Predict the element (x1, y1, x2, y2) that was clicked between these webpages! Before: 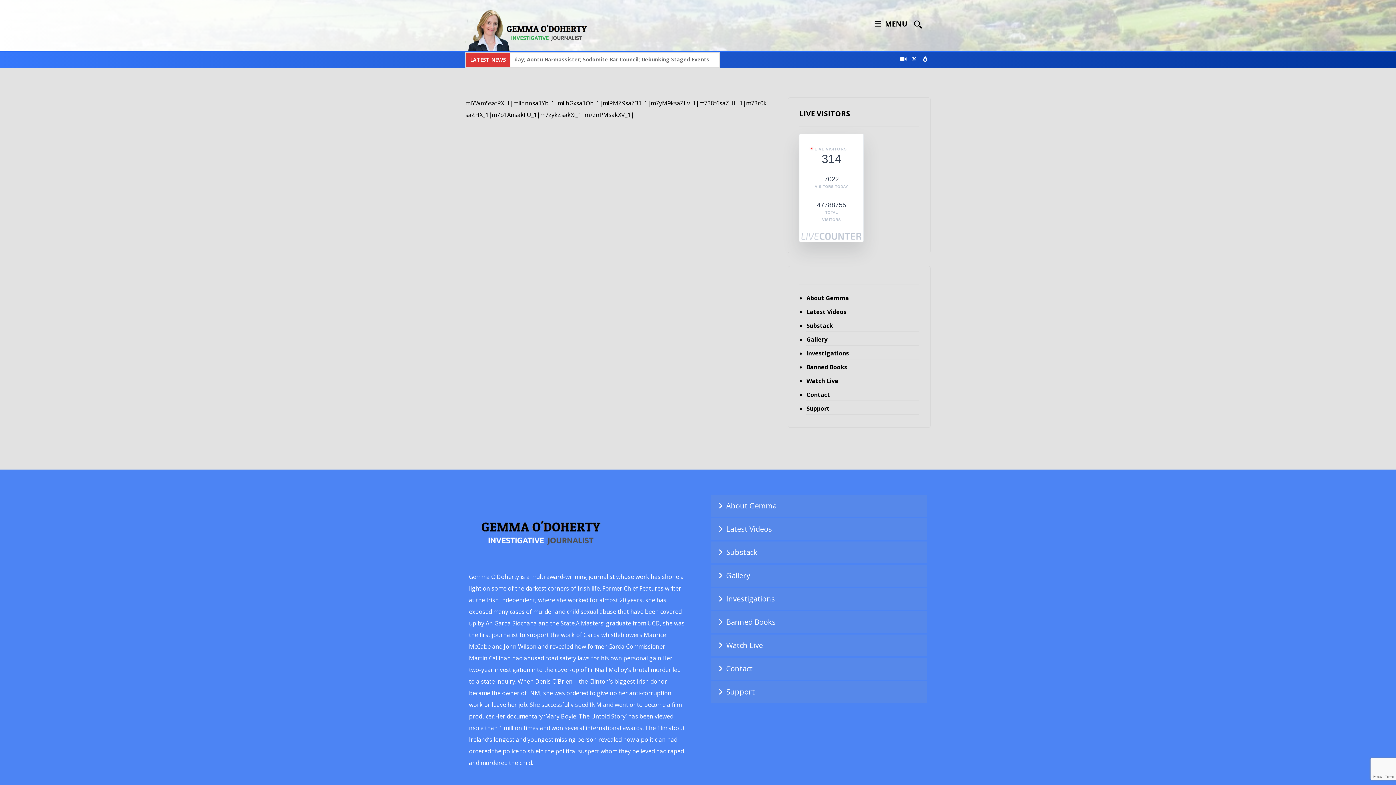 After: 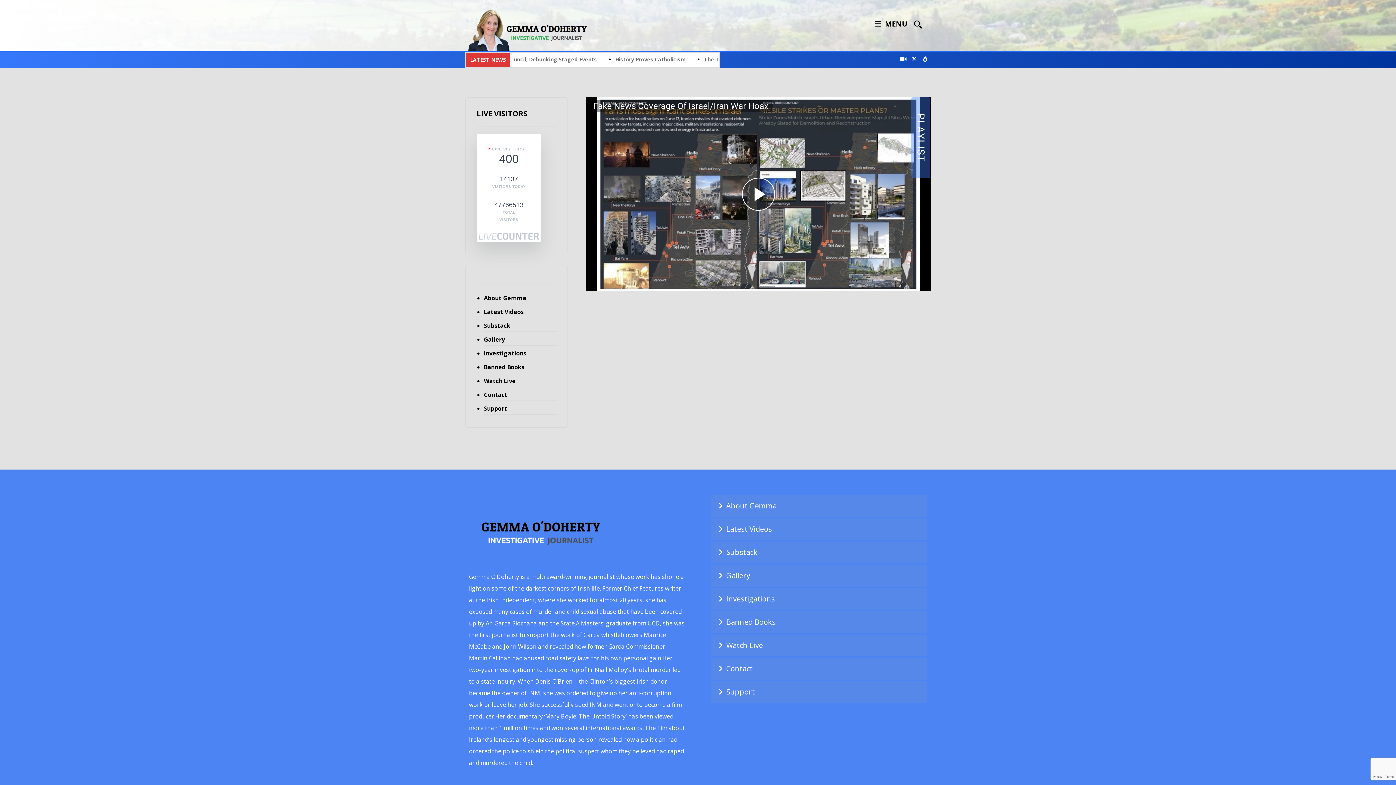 Action: bbox: (806, 306, 919, 318) label: Latest Videos